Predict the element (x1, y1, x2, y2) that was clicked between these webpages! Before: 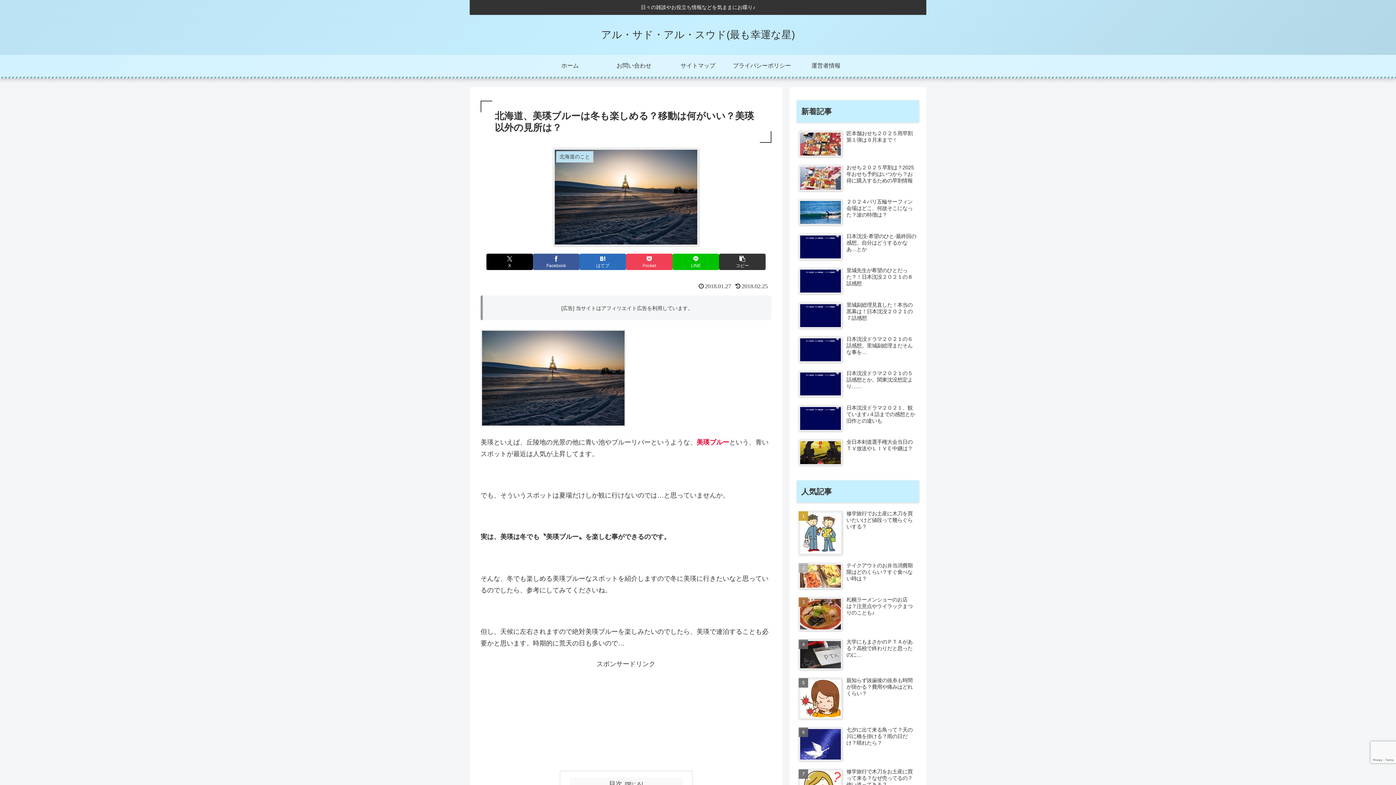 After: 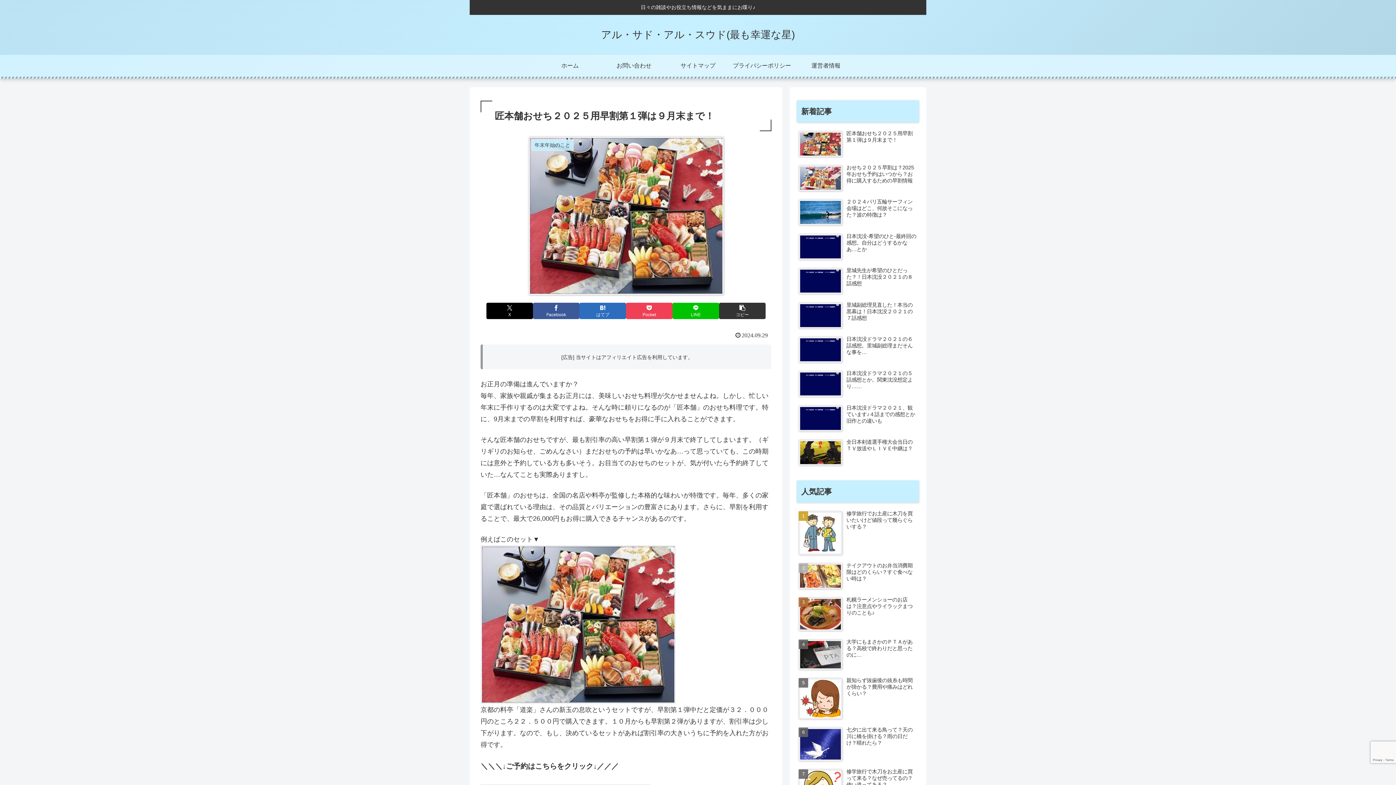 Action: label: 匠本舗おせち２０２５用早割第１弾は９月末まで！ bbox: (797, 128, 919, 161)